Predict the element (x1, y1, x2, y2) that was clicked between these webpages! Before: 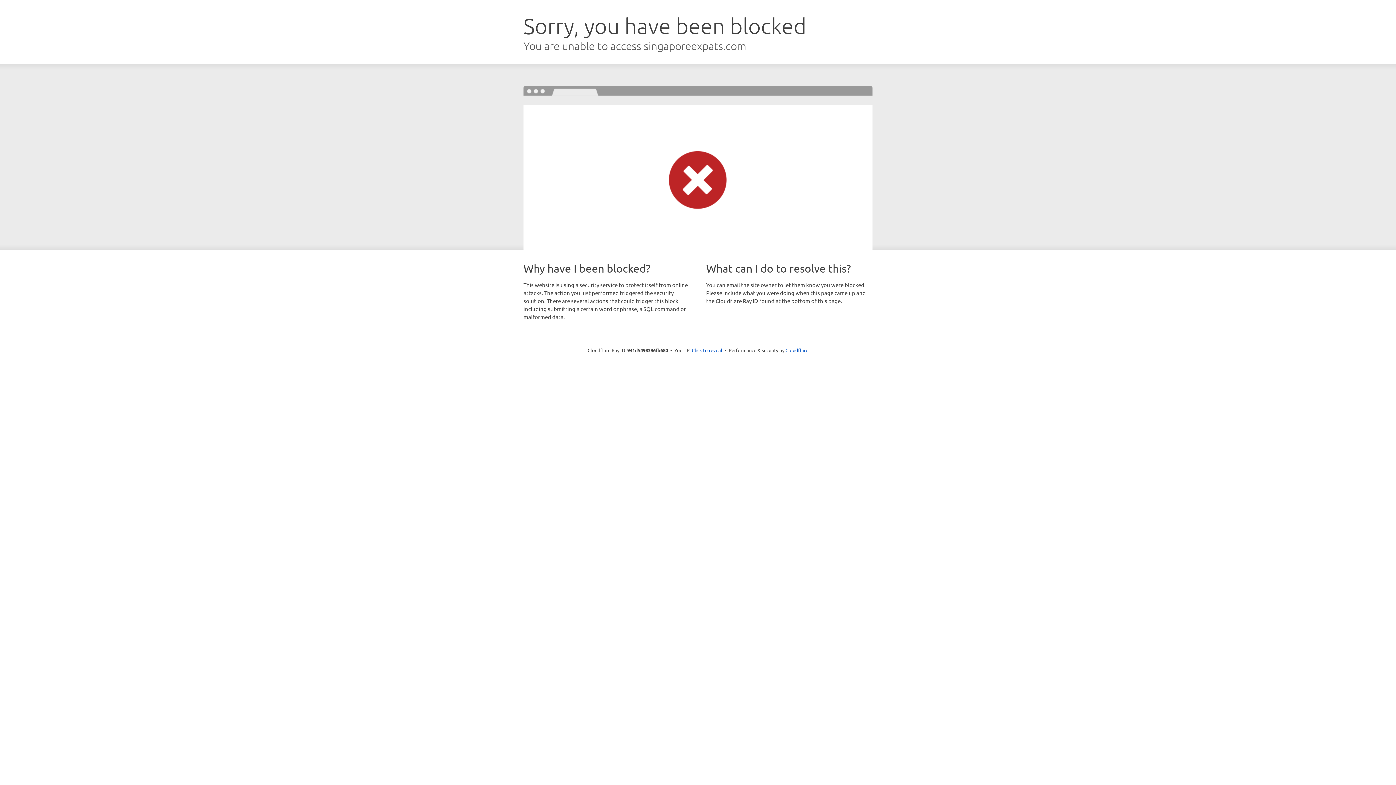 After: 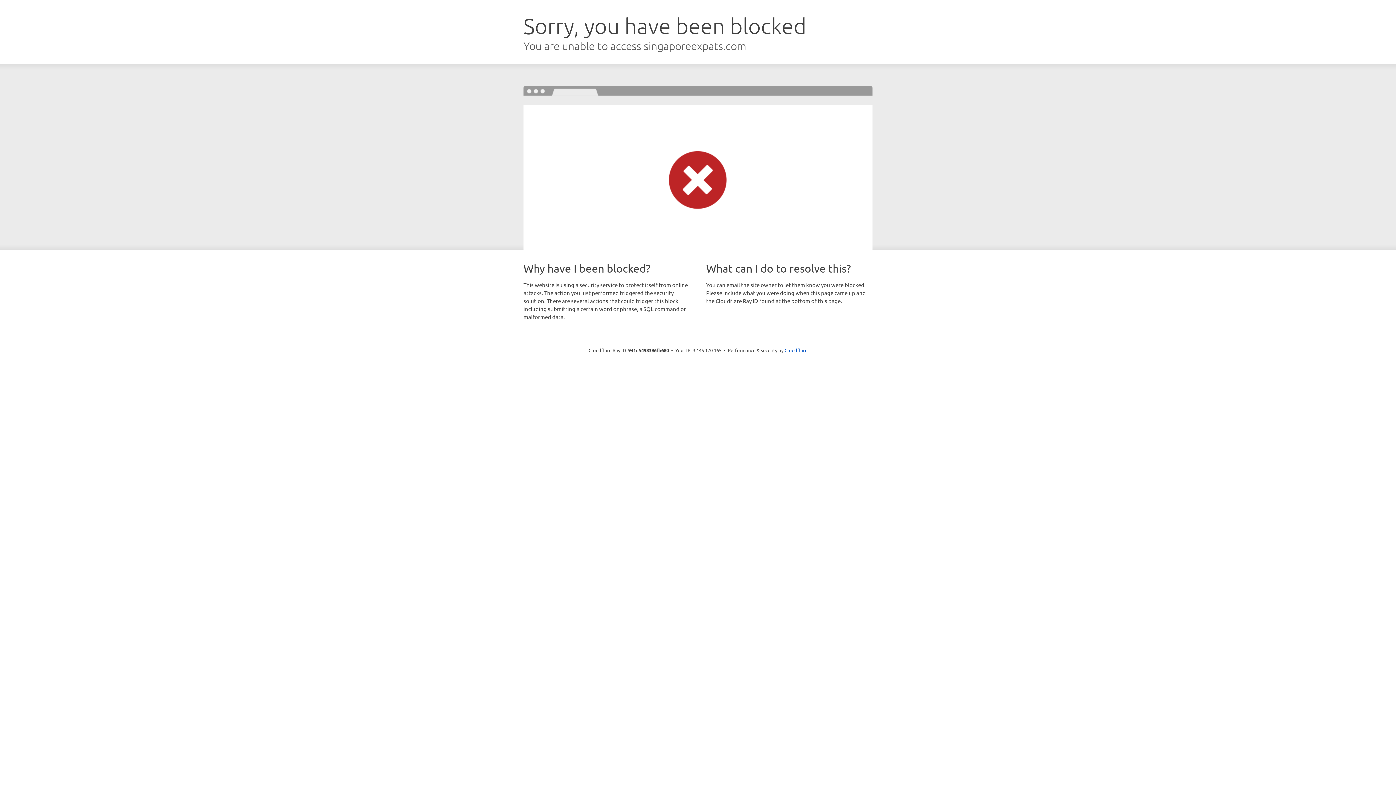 Action: label: Click to reveal bbox: (692, 346, 722, 353)